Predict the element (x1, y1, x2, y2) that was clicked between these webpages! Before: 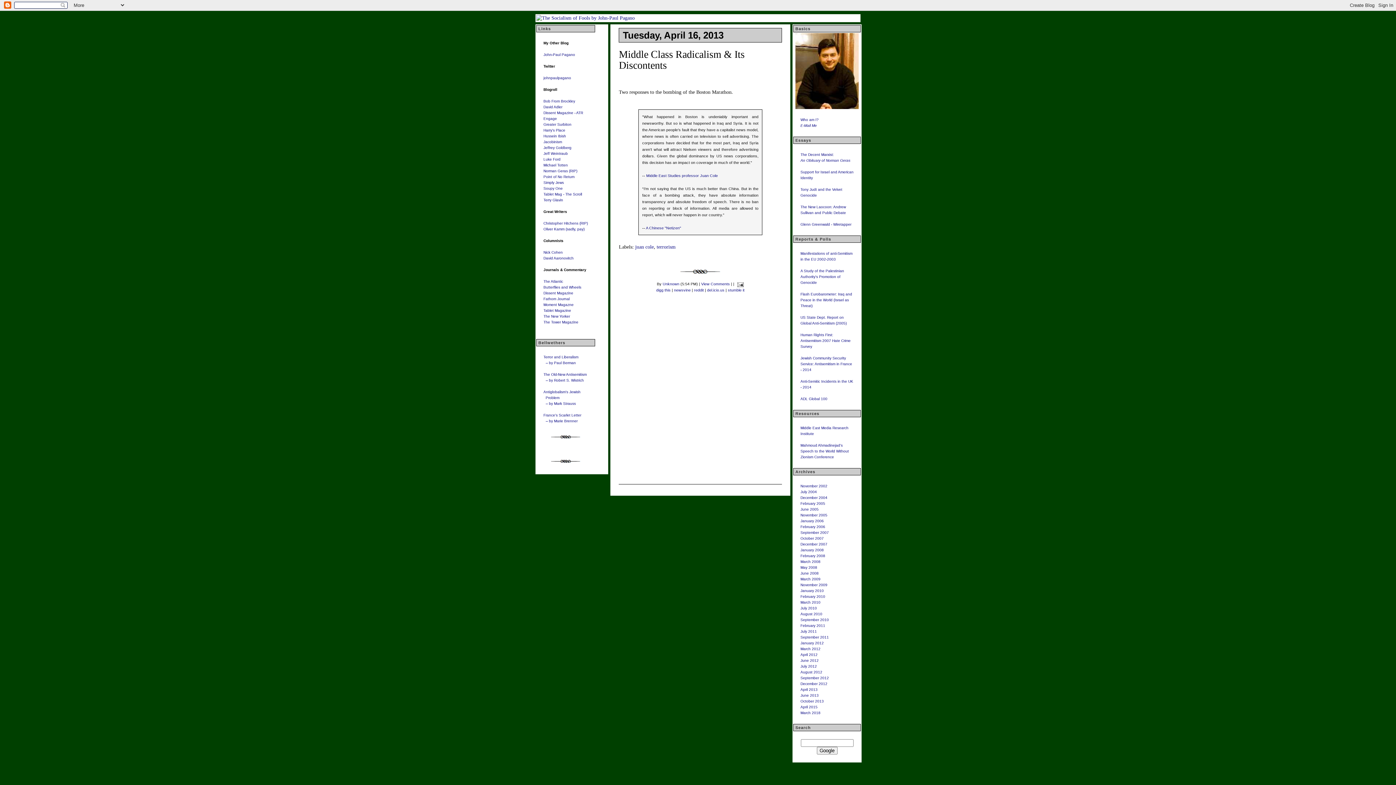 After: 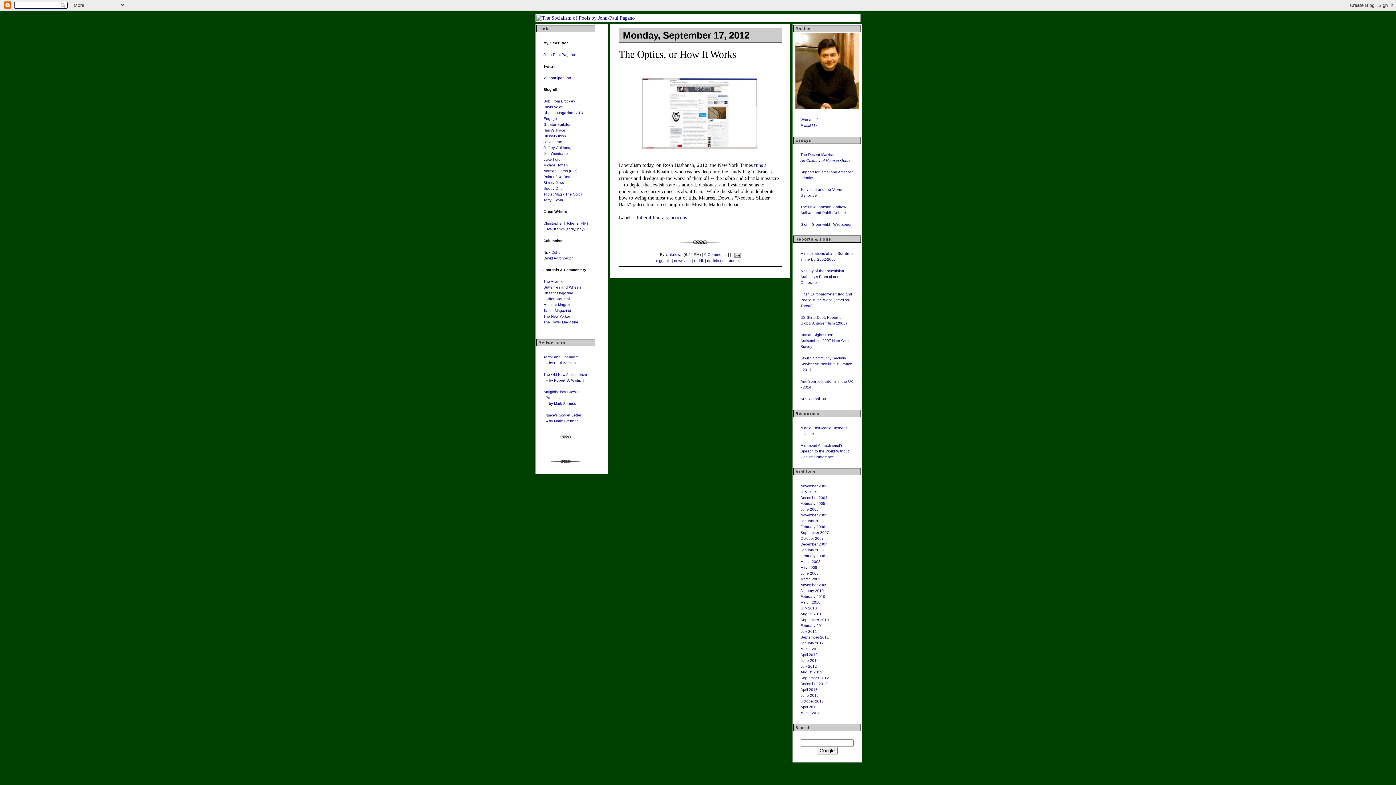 Action: bbox: (800, 676, 829, 680) label: September 2012